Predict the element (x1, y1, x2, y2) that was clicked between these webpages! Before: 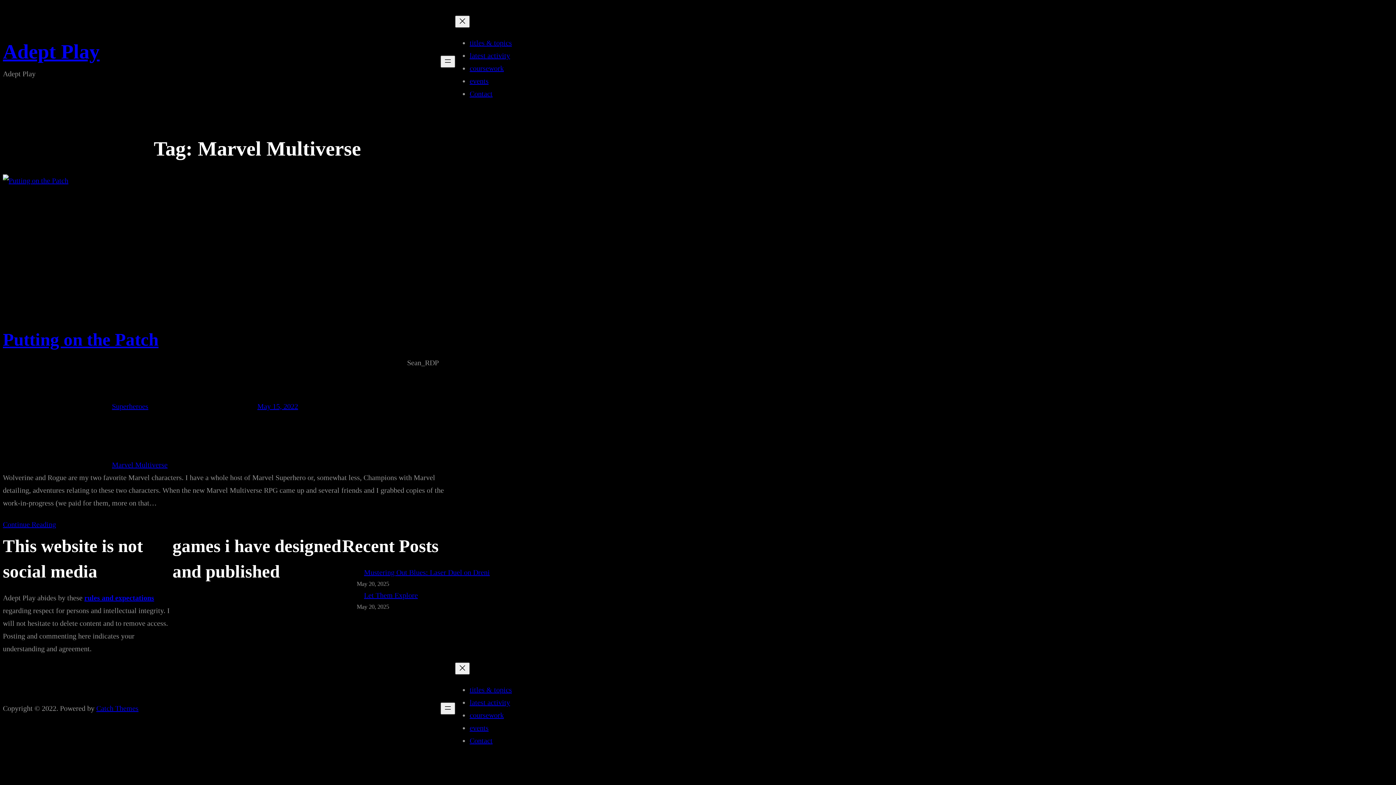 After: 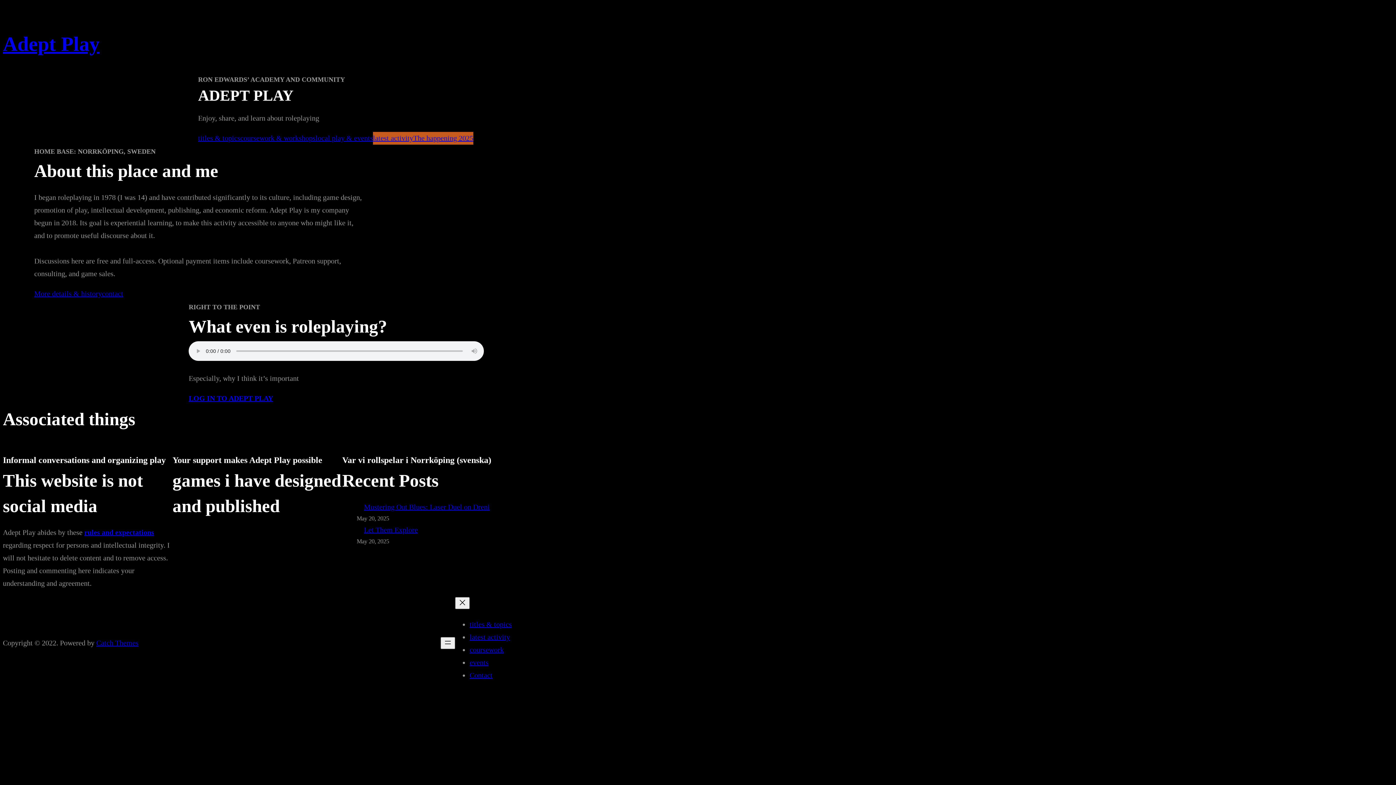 Action: label: Adept Play bbox: (2, 40, 99, 62)